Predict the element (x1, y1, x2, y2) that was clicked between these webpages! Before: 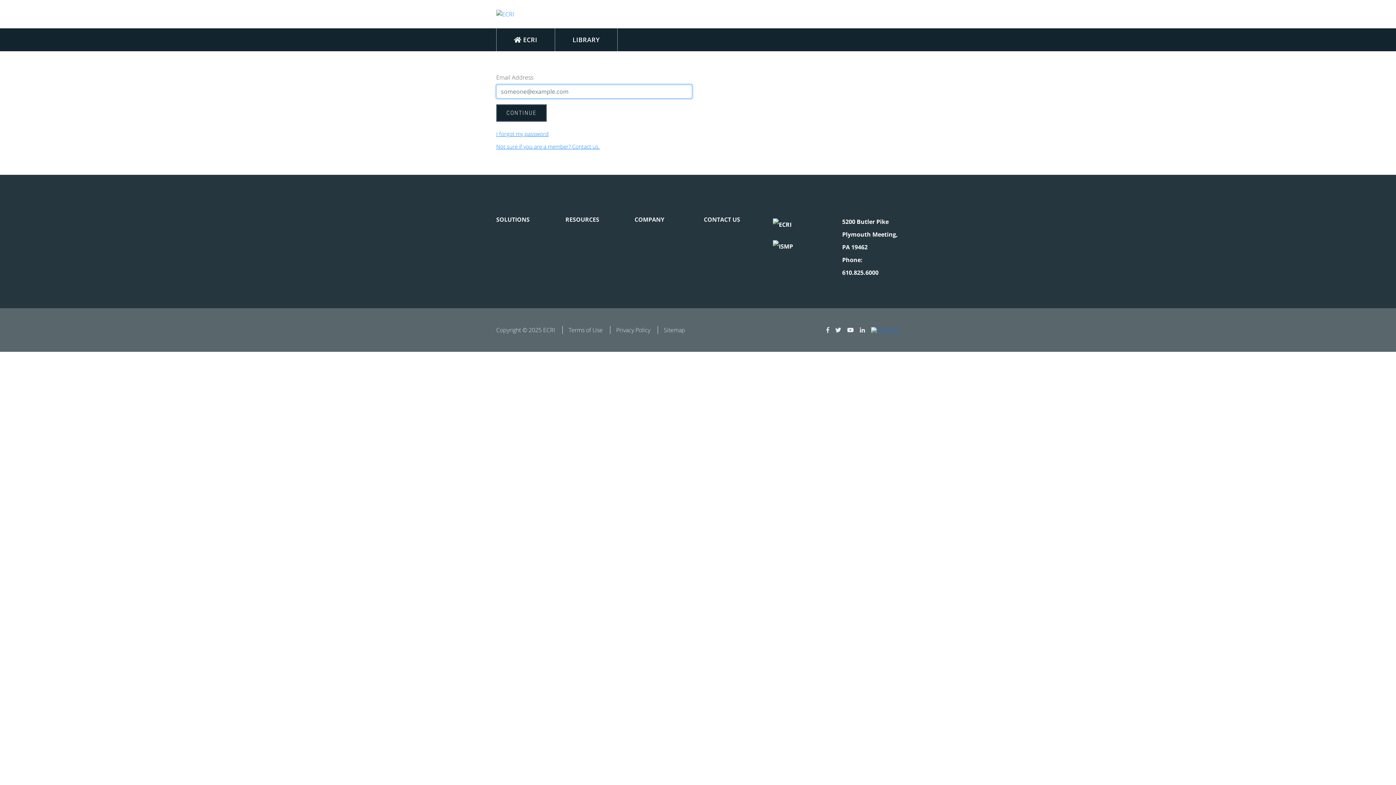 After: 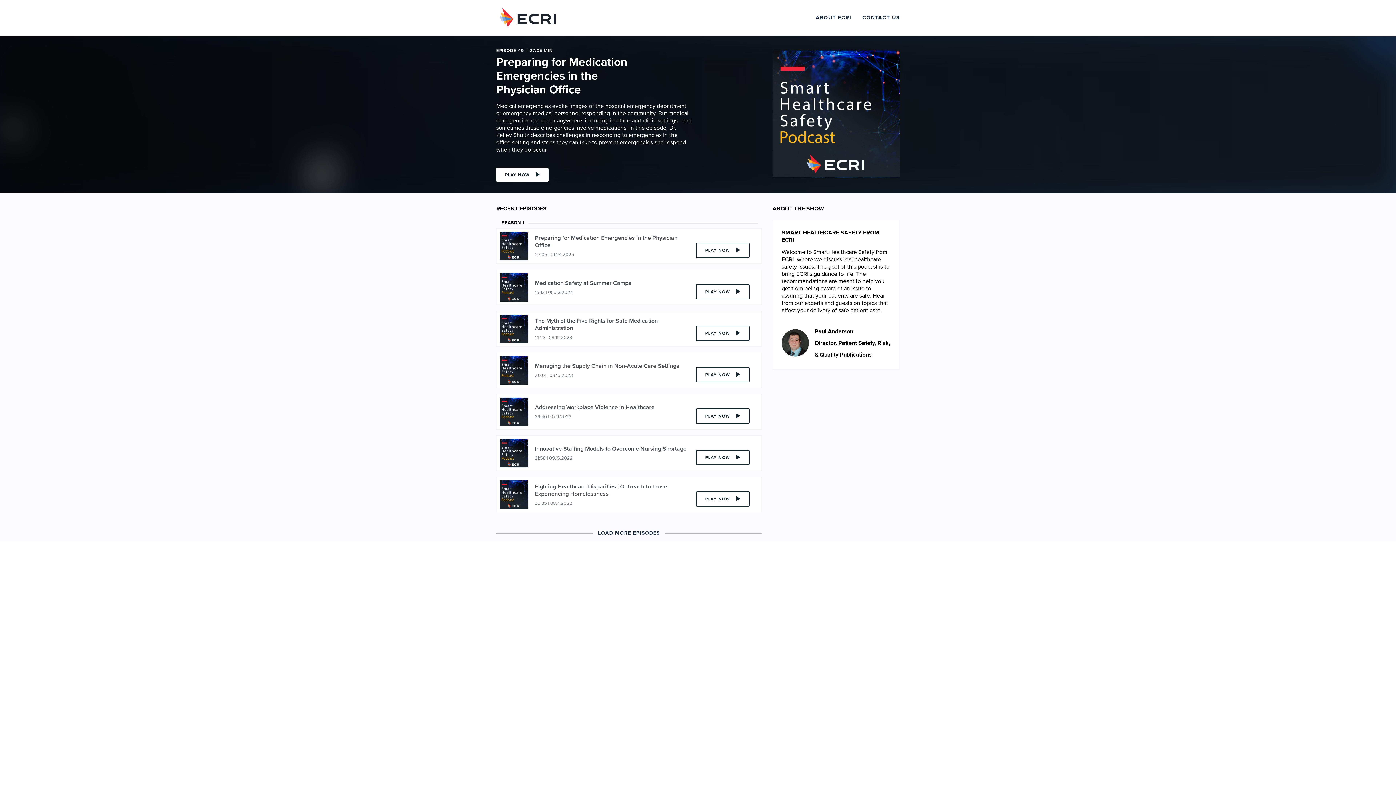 Action: bbox: (871, 326, 900, 334)